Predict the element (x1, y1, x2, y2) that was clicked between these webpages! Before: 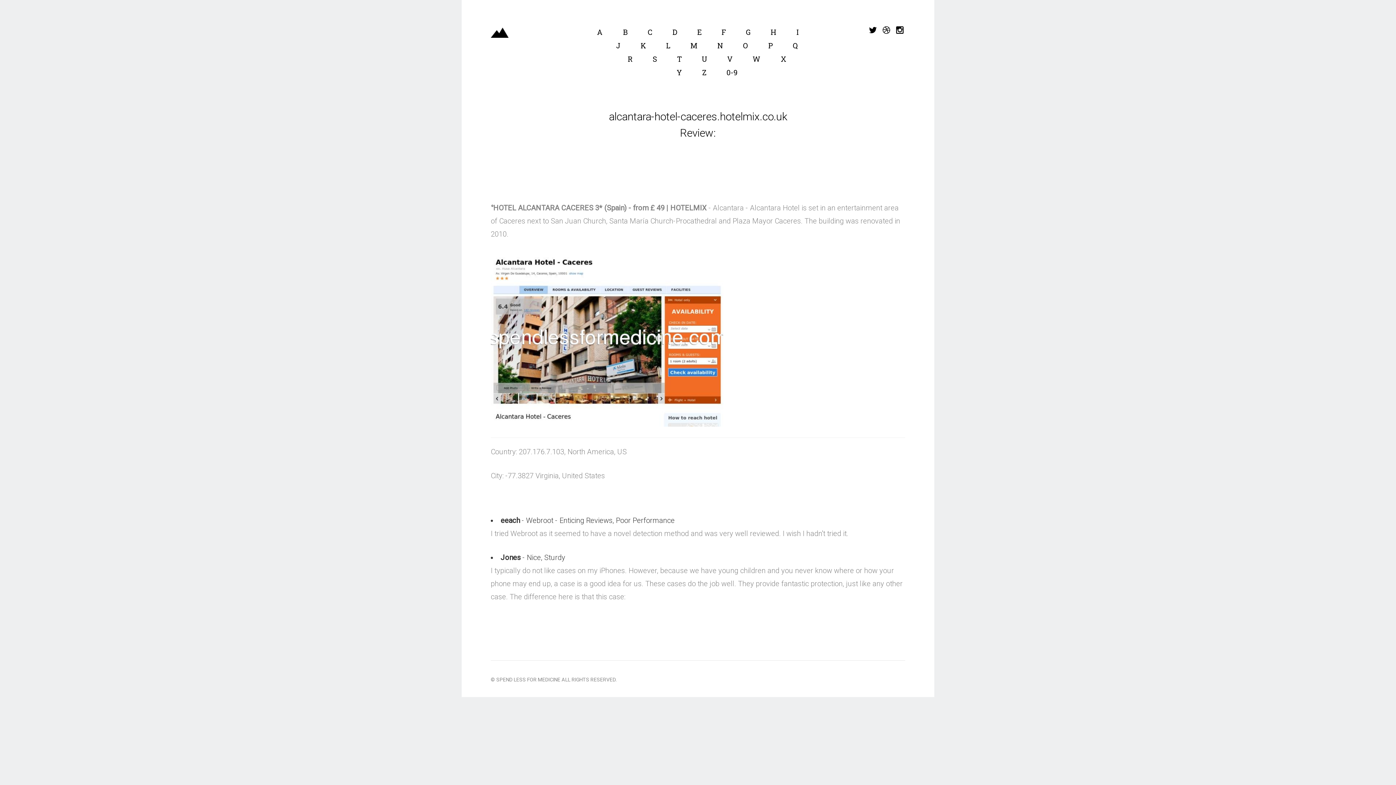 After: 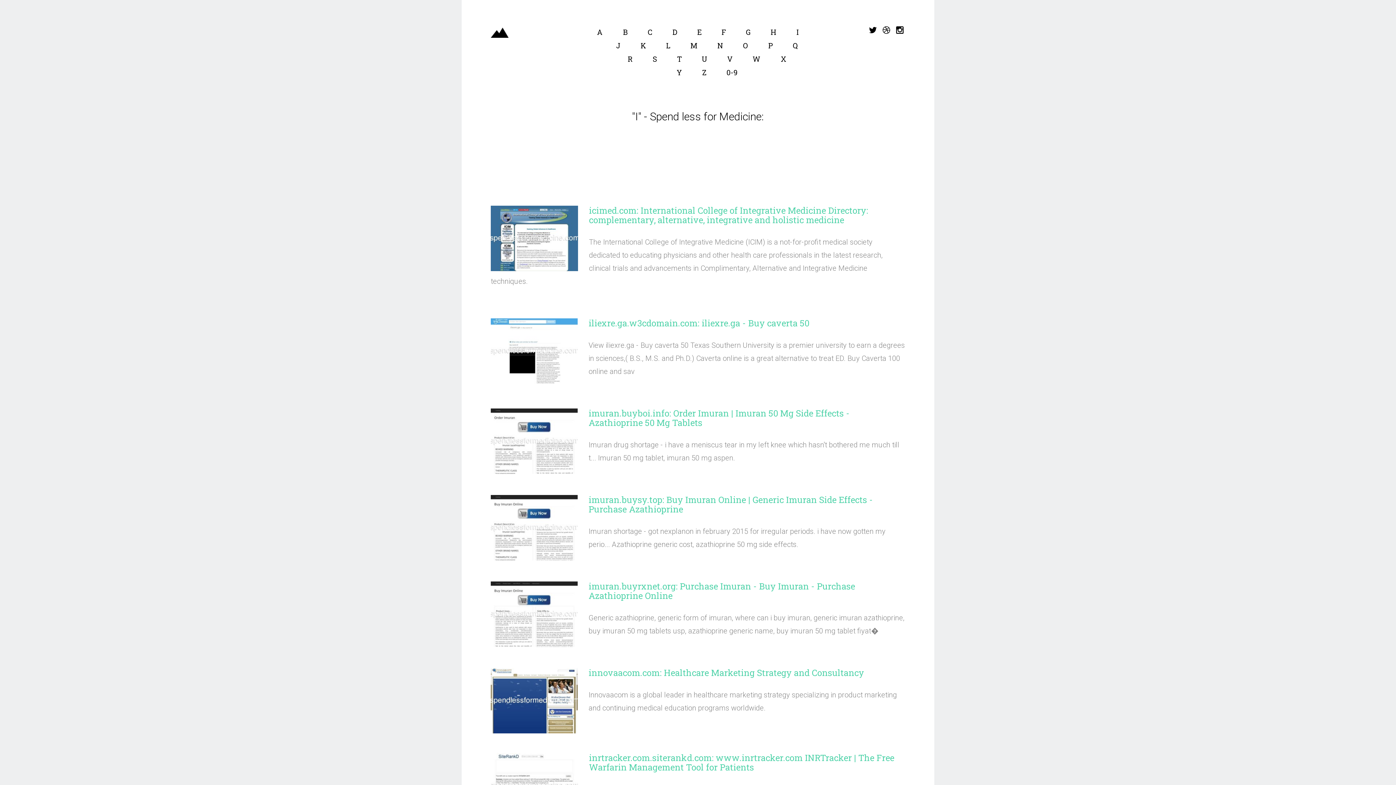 Action: label: I bbox: (796, 25, 799, 38)